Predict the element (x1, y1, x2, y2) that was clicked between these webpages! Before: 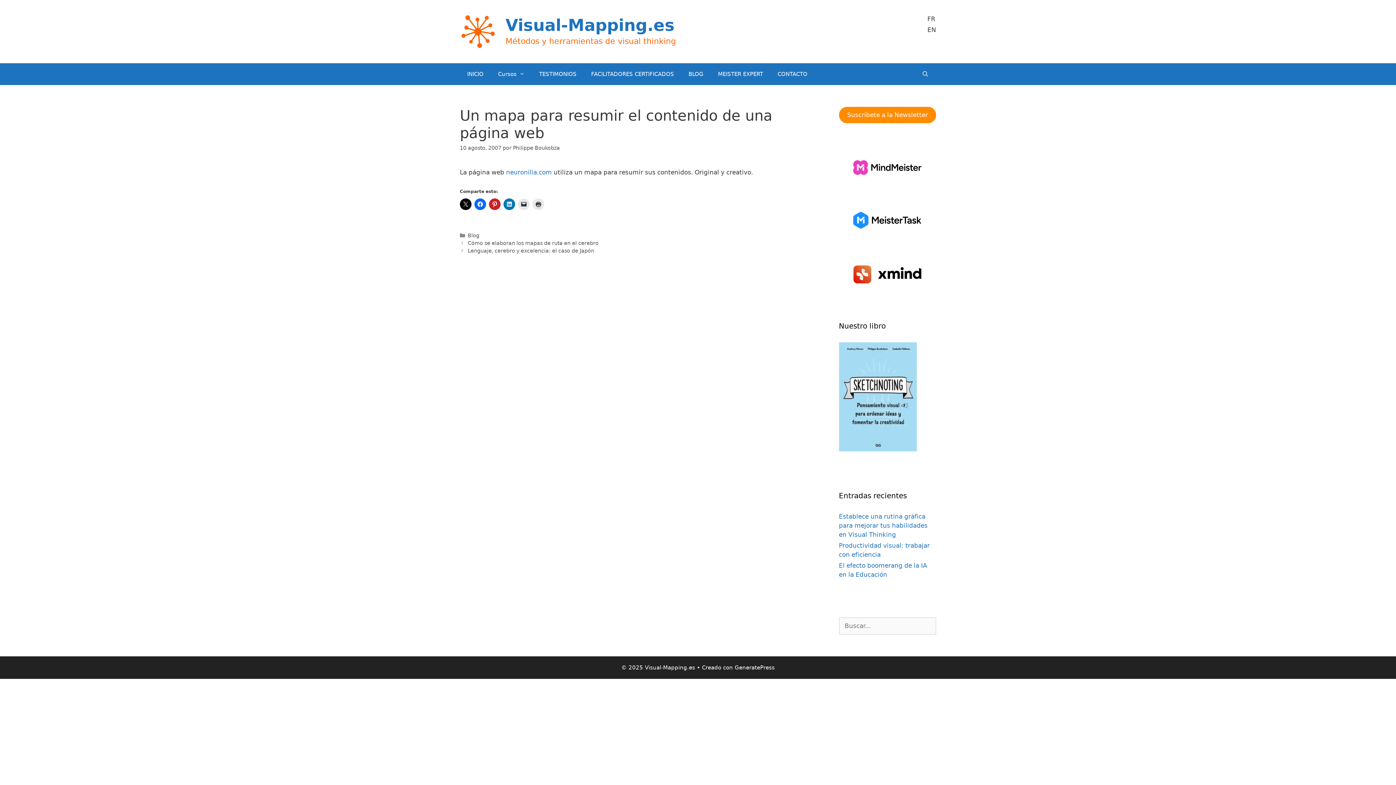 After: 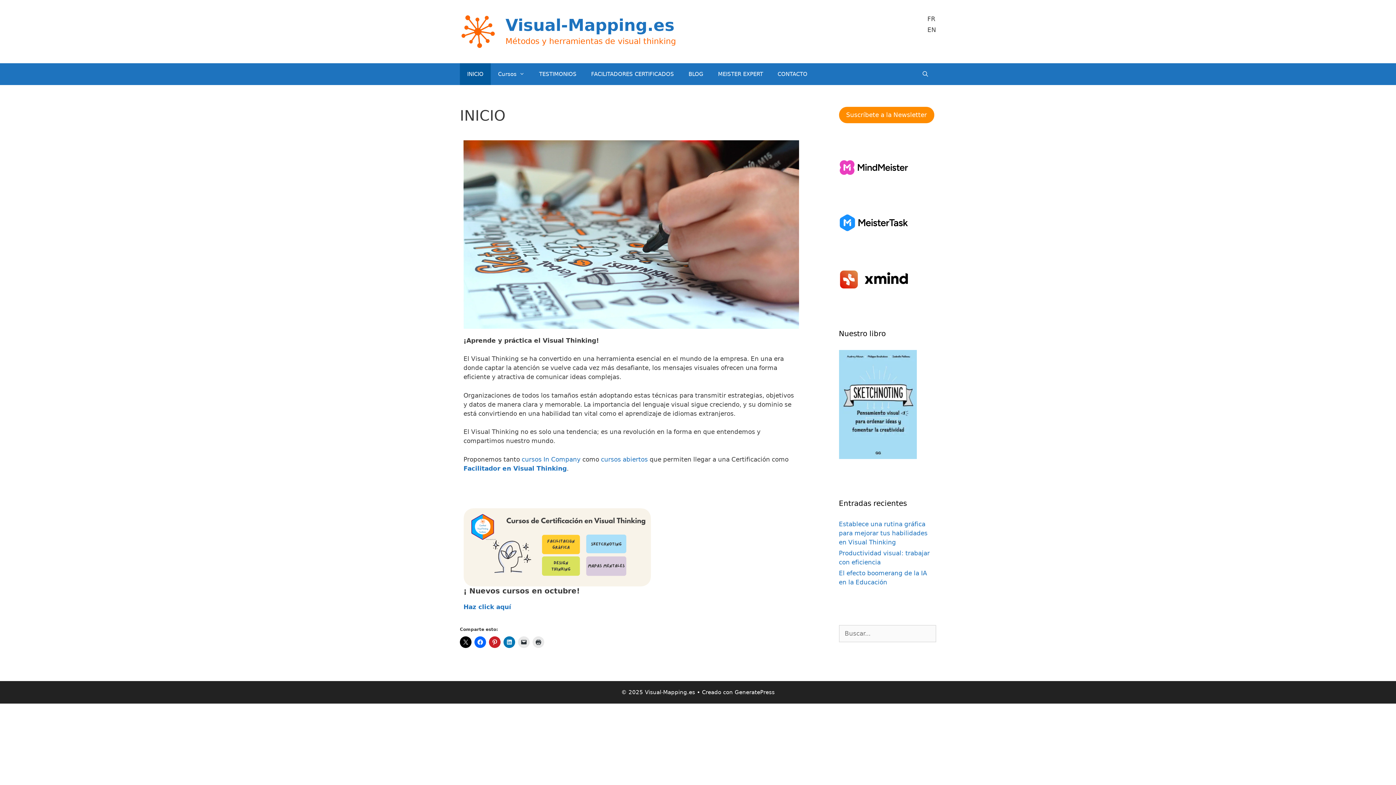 Action: bbox: (460, 27, 496, 34)